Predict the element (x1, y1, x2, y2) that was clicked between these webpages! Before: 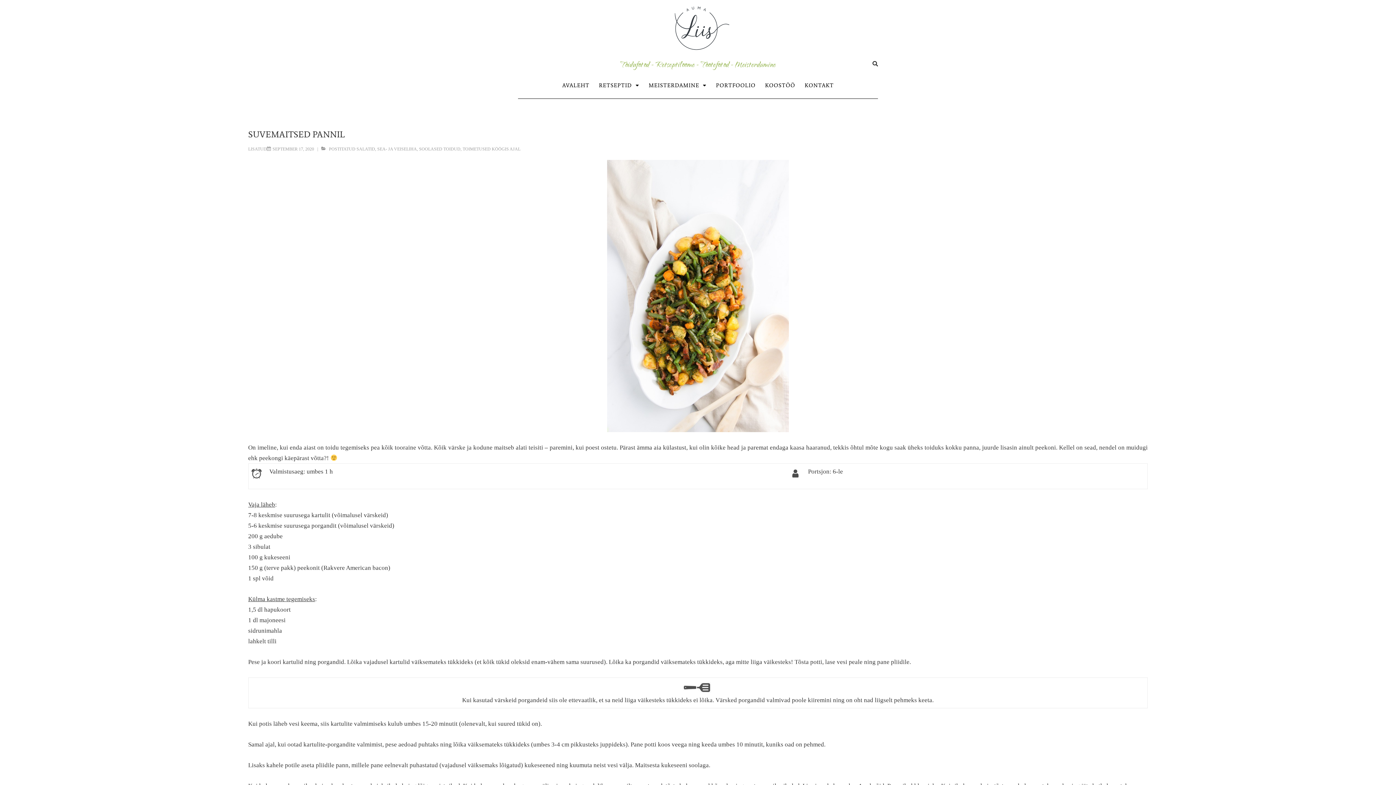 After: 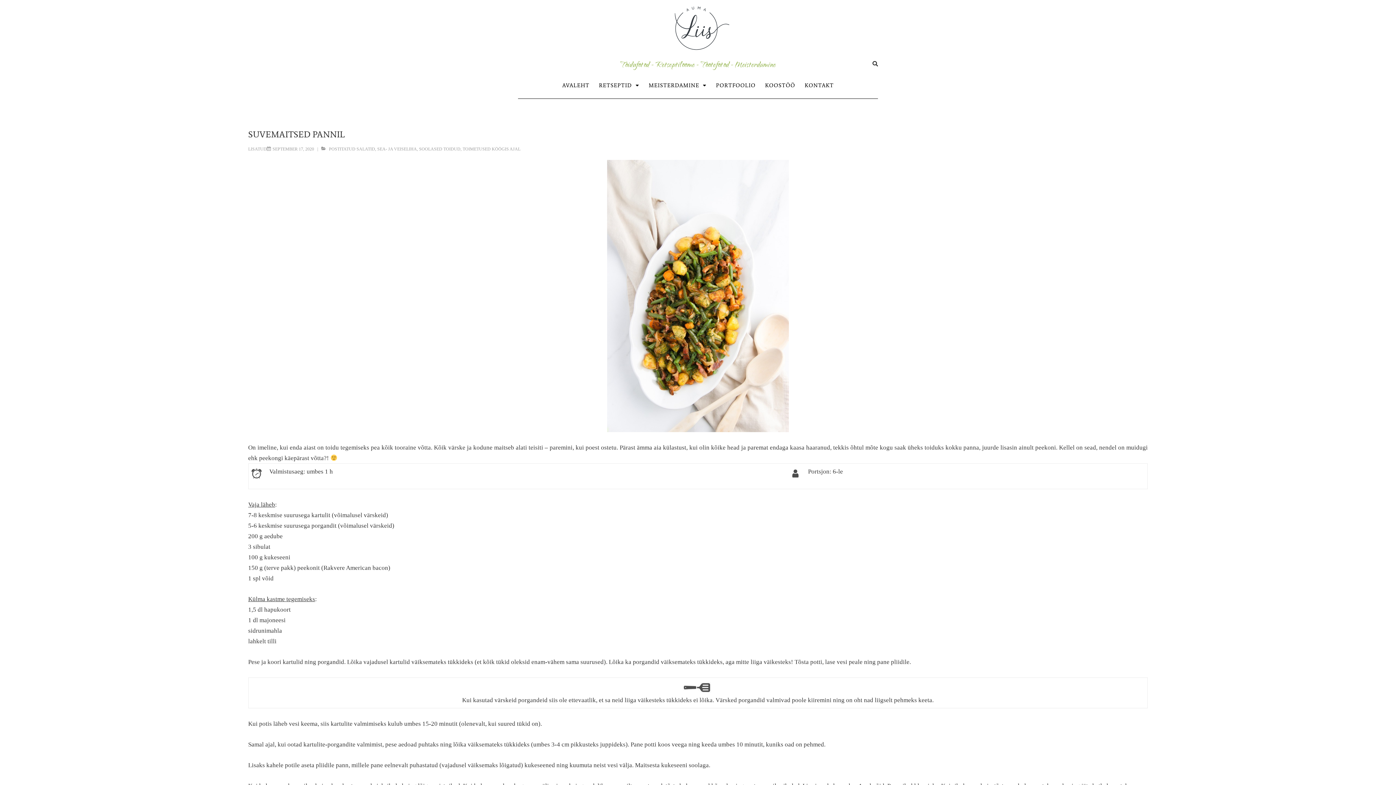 Action: label: Suvemaitsed pannil bbox: (272, 146, 314, 151)